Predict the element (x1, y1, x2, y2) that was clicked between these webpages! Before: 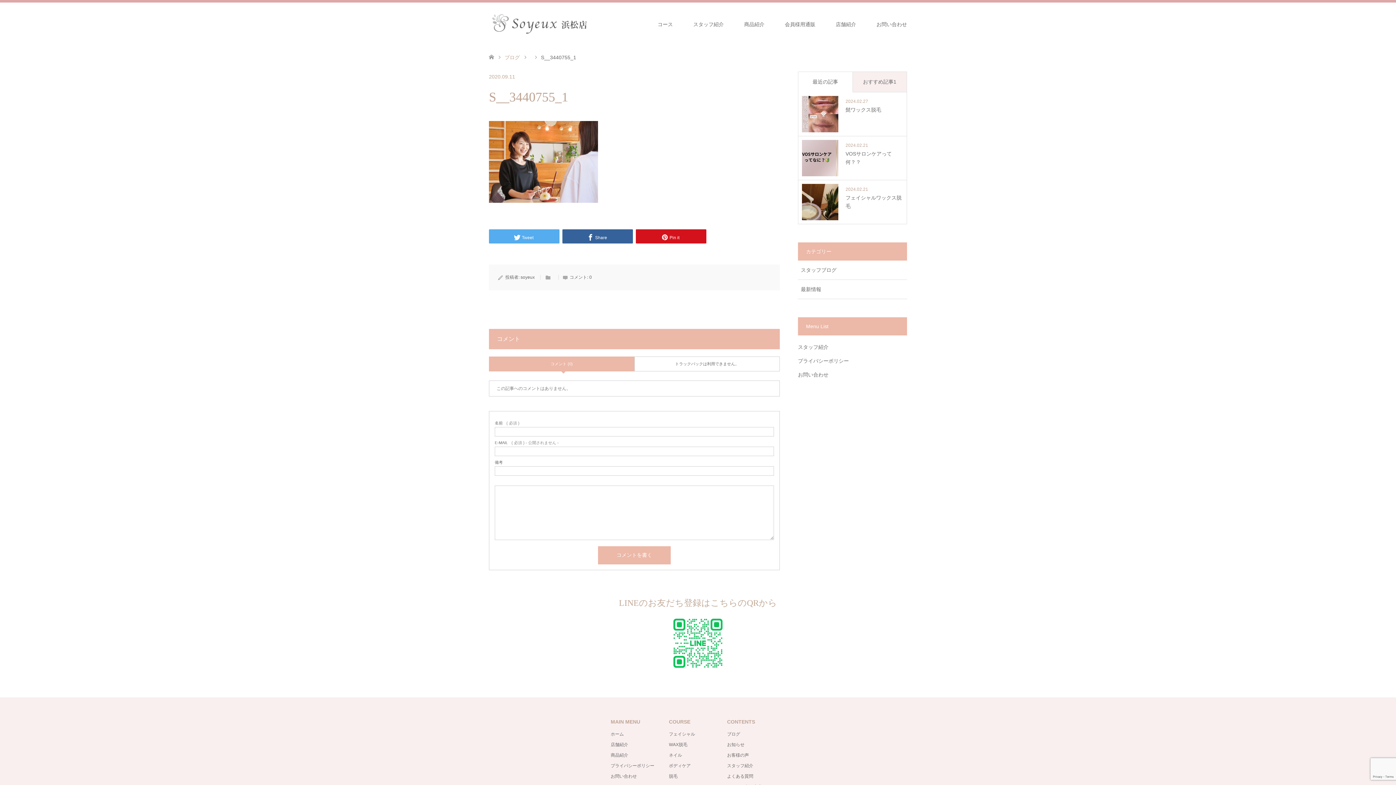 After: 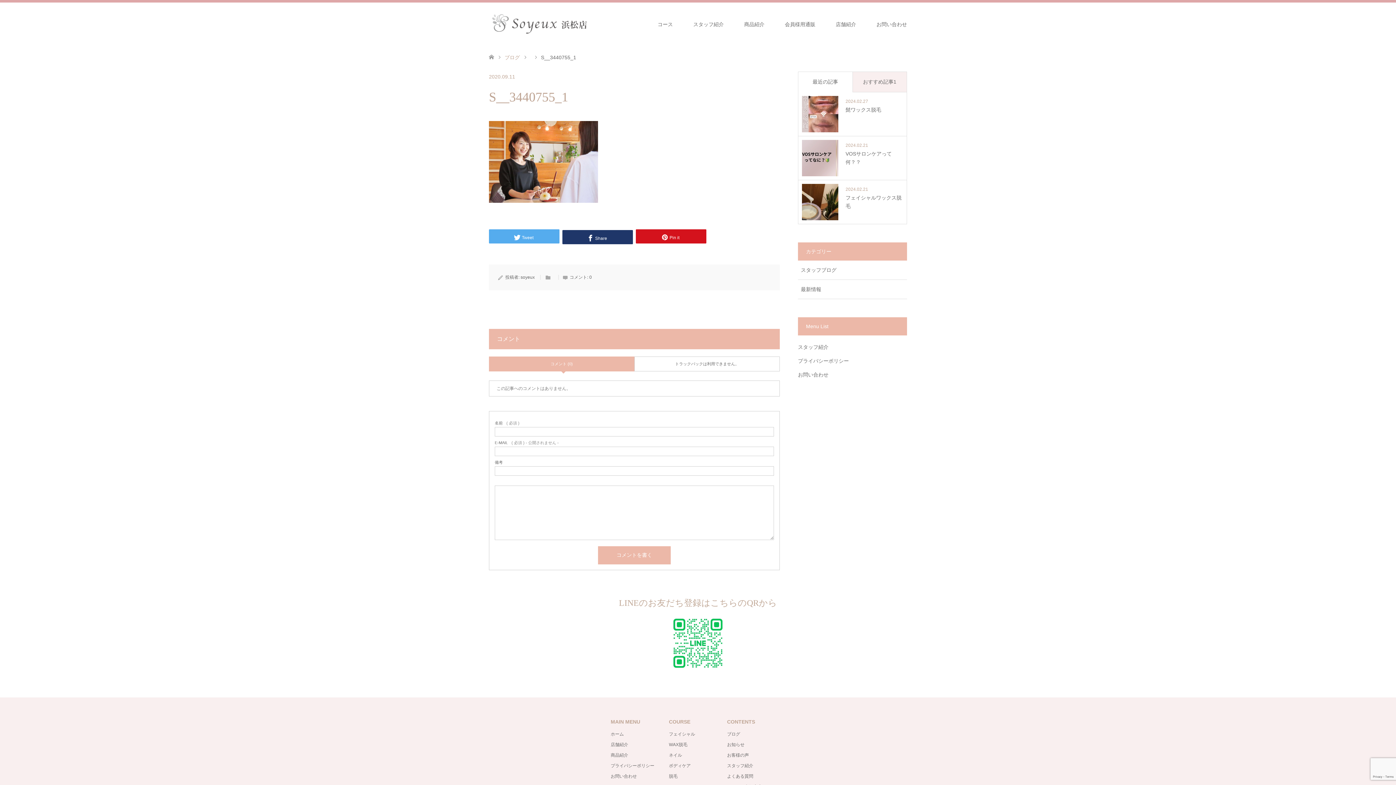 Action: bbox: (562, 229, 633, 243) label: Share